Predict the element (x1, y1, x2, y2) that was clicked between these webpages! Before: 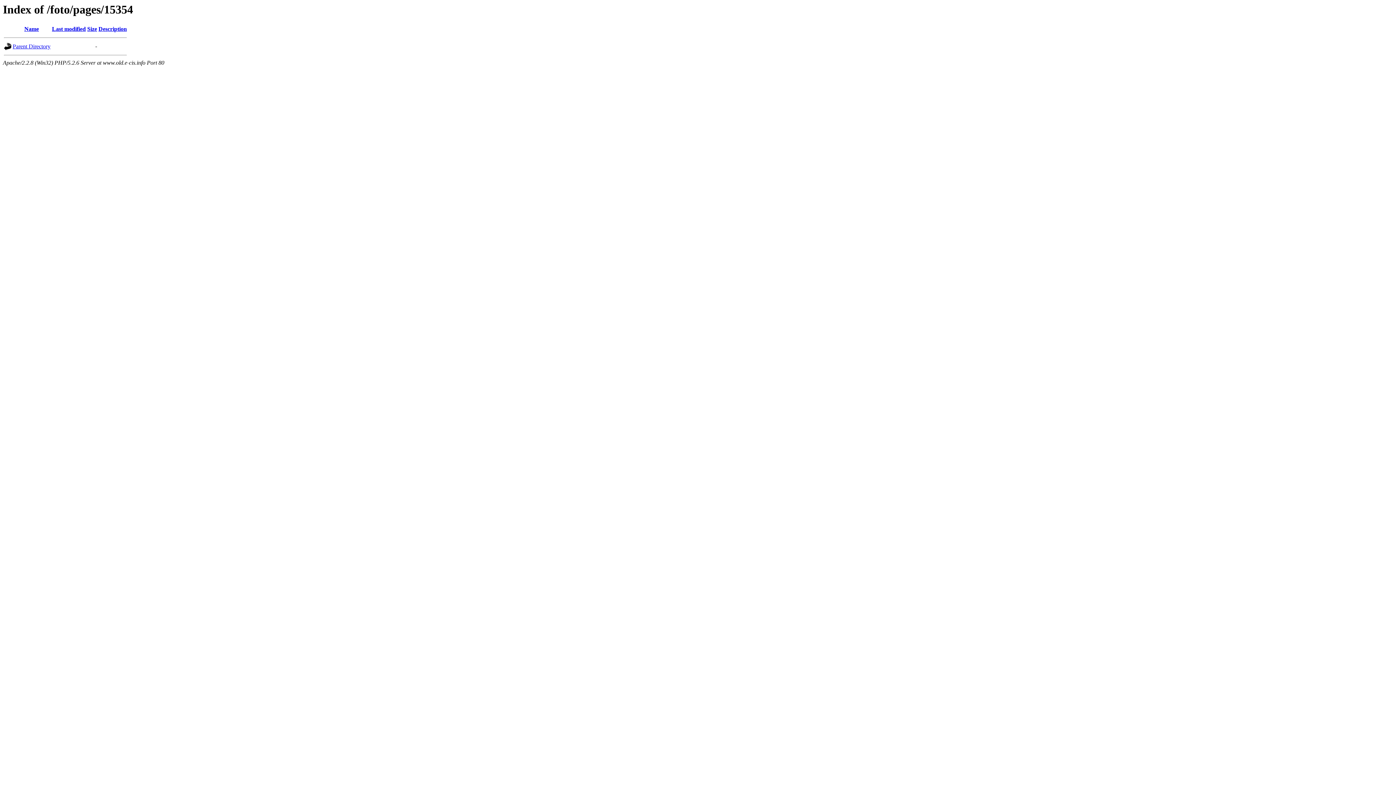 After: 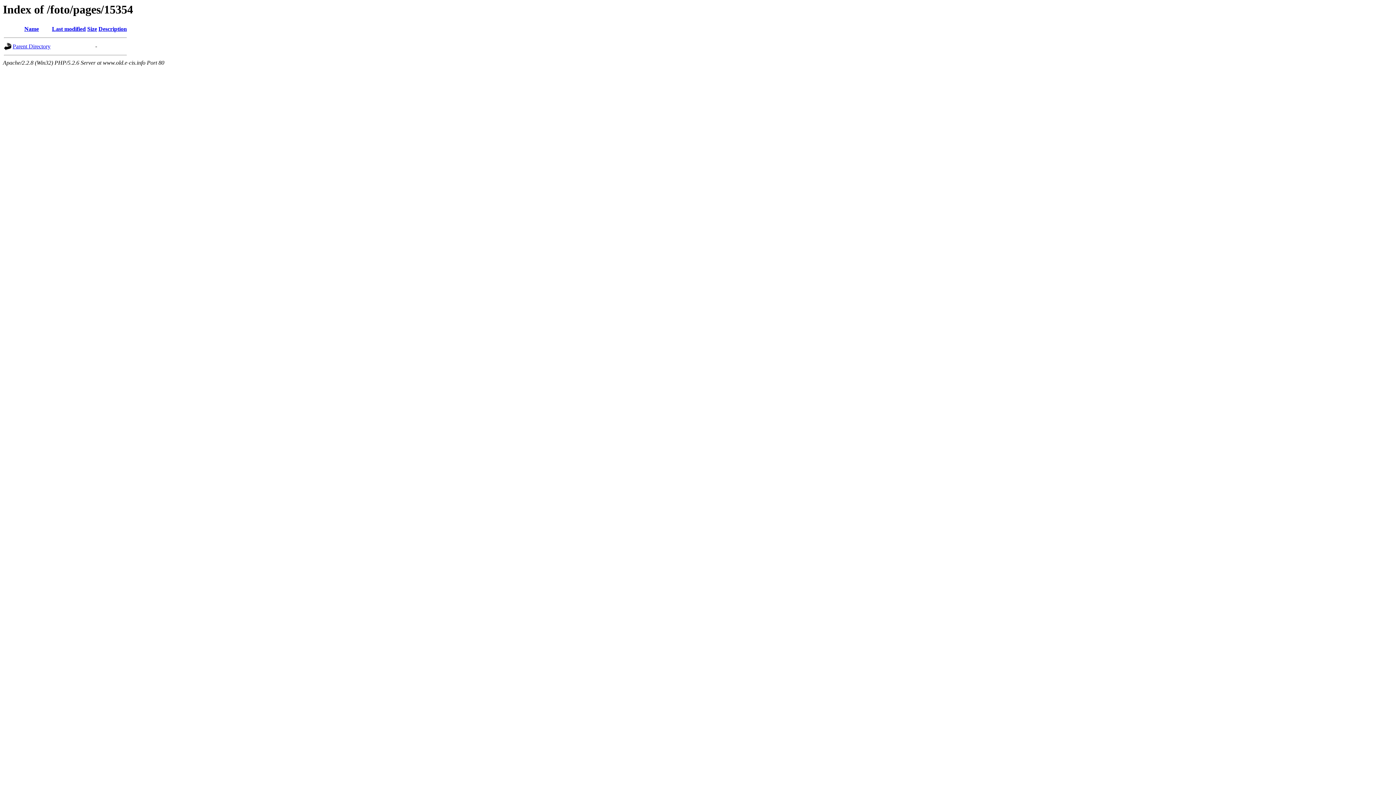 Action: label: Name bbox: (24, 25, 38, 32)